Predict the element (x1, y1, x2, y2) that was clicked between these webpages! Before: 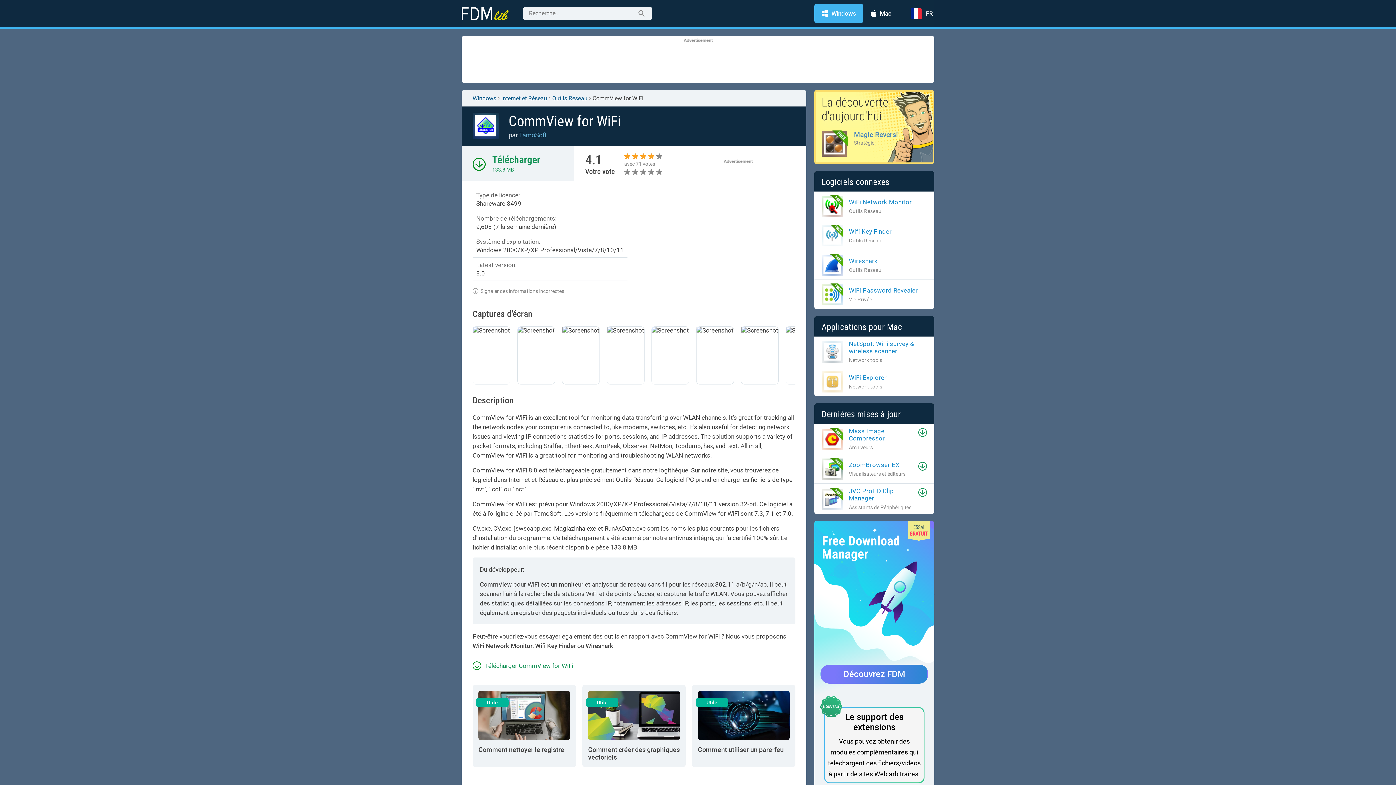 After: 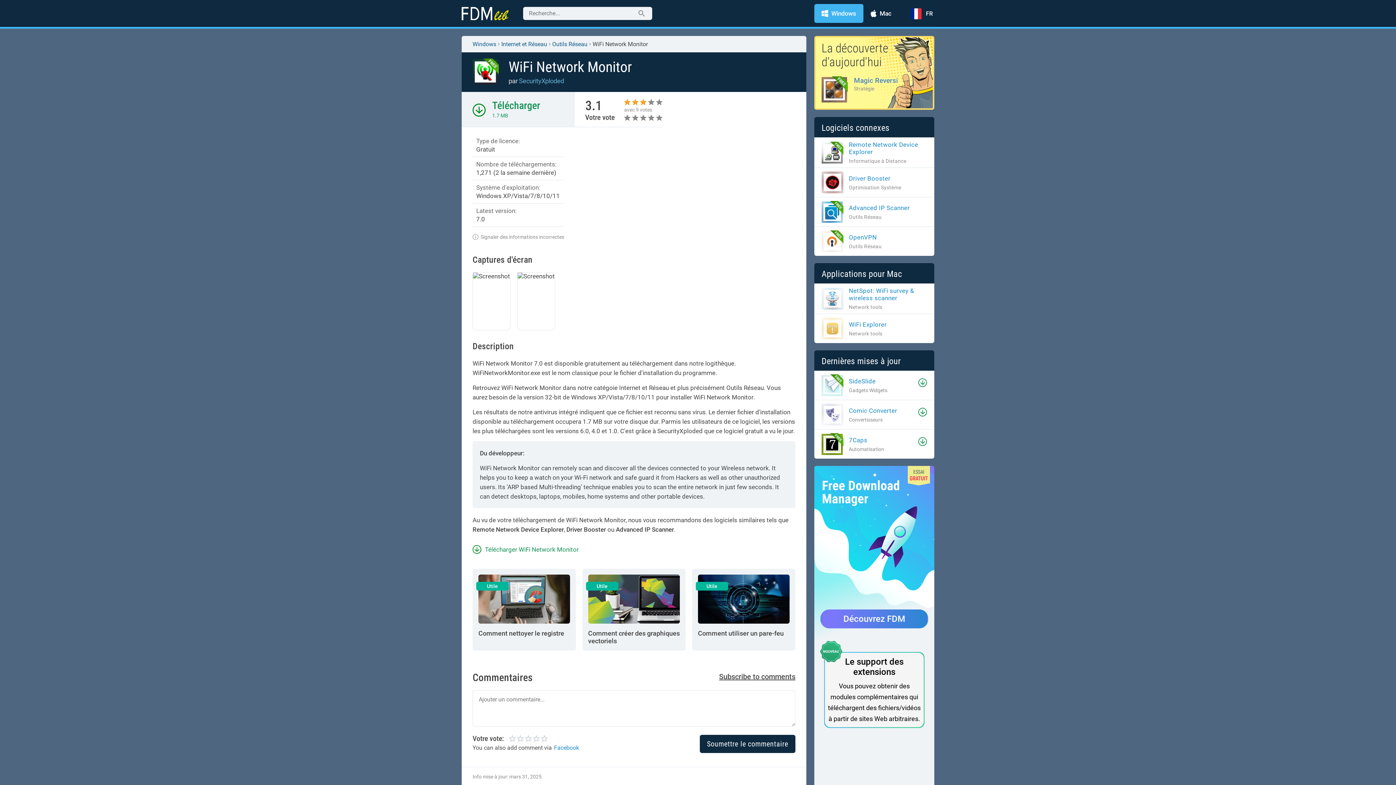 Action: bbox: (821, 195, 912, 217) label: WiFi Network Monitor

Outils Réseau